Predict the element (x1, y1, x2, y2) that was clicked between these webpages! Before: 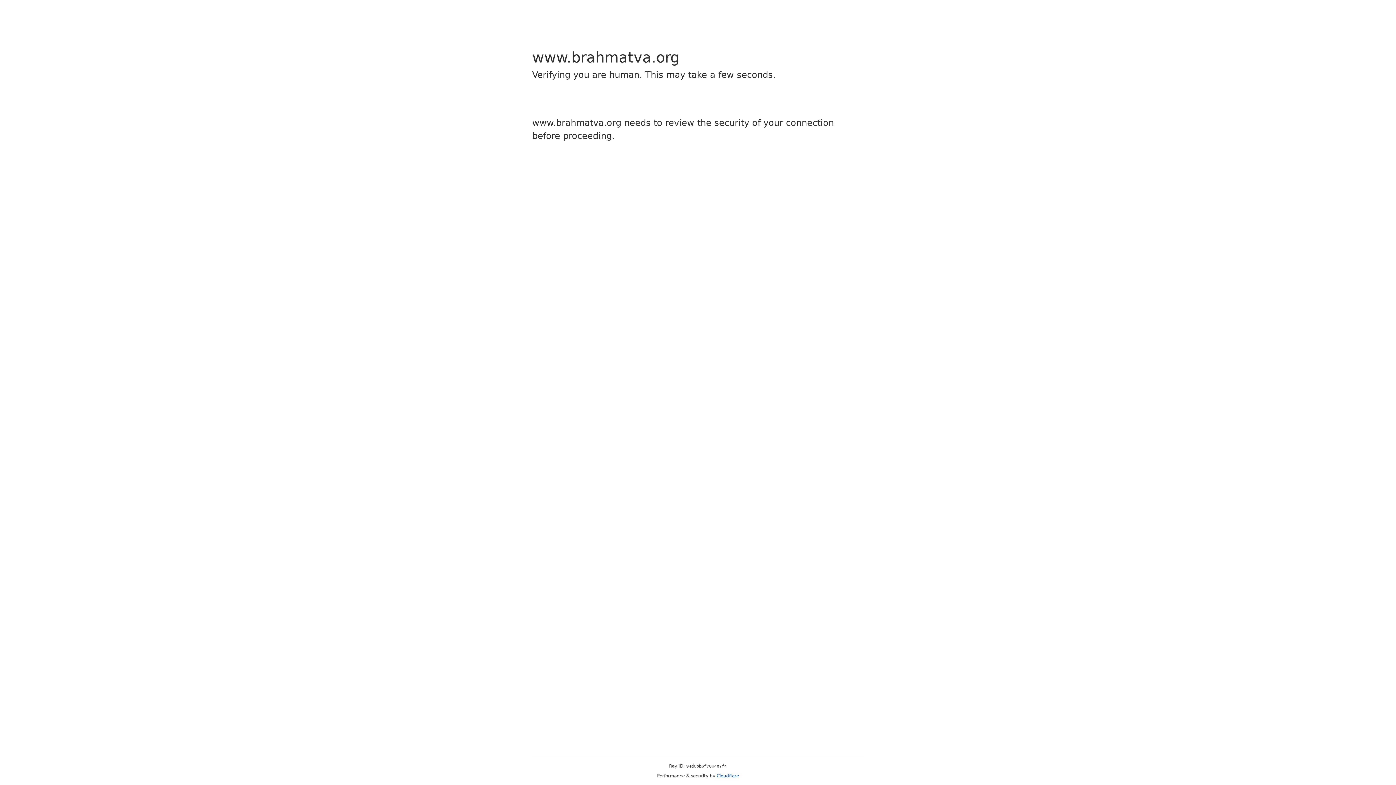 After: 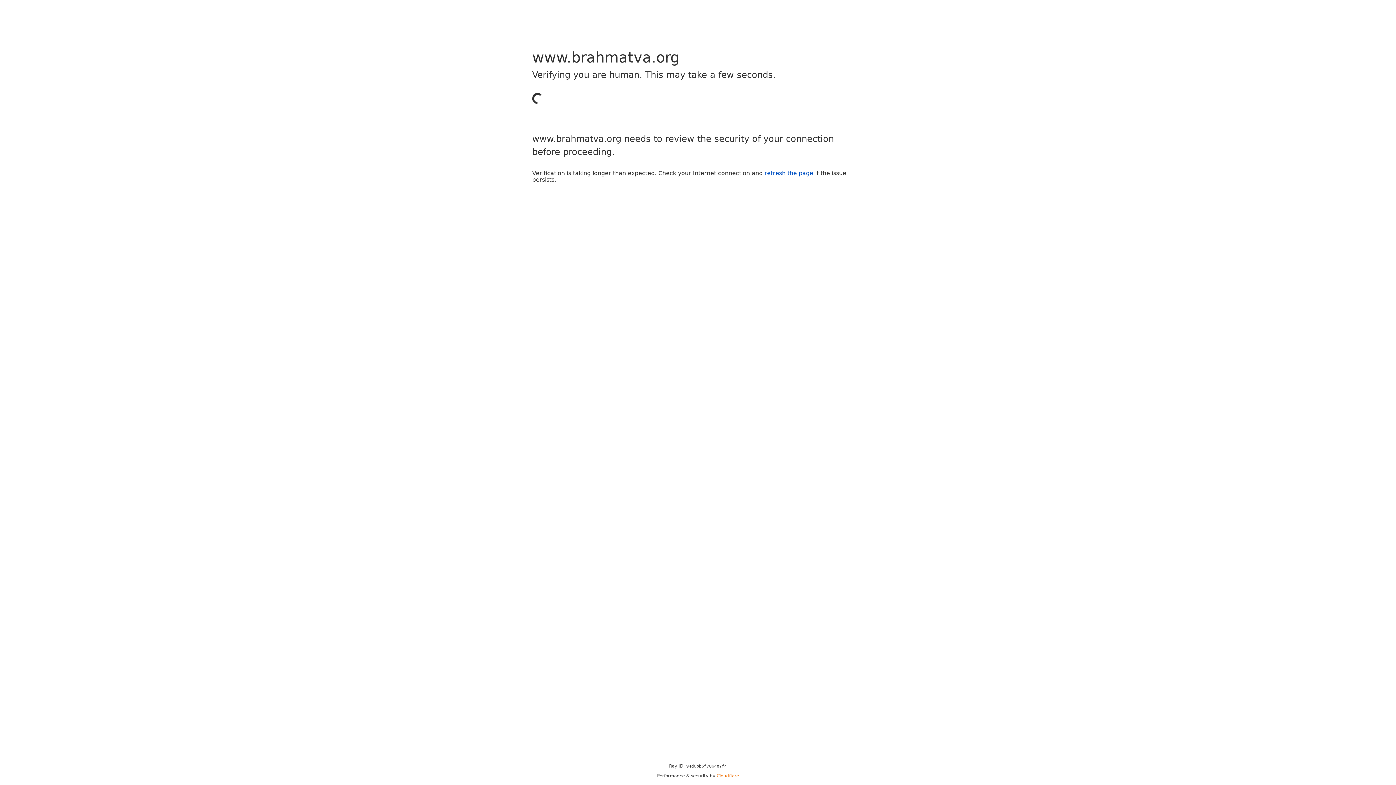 Action: label: Cloudflare bbox: (716, 773, 739, 778)